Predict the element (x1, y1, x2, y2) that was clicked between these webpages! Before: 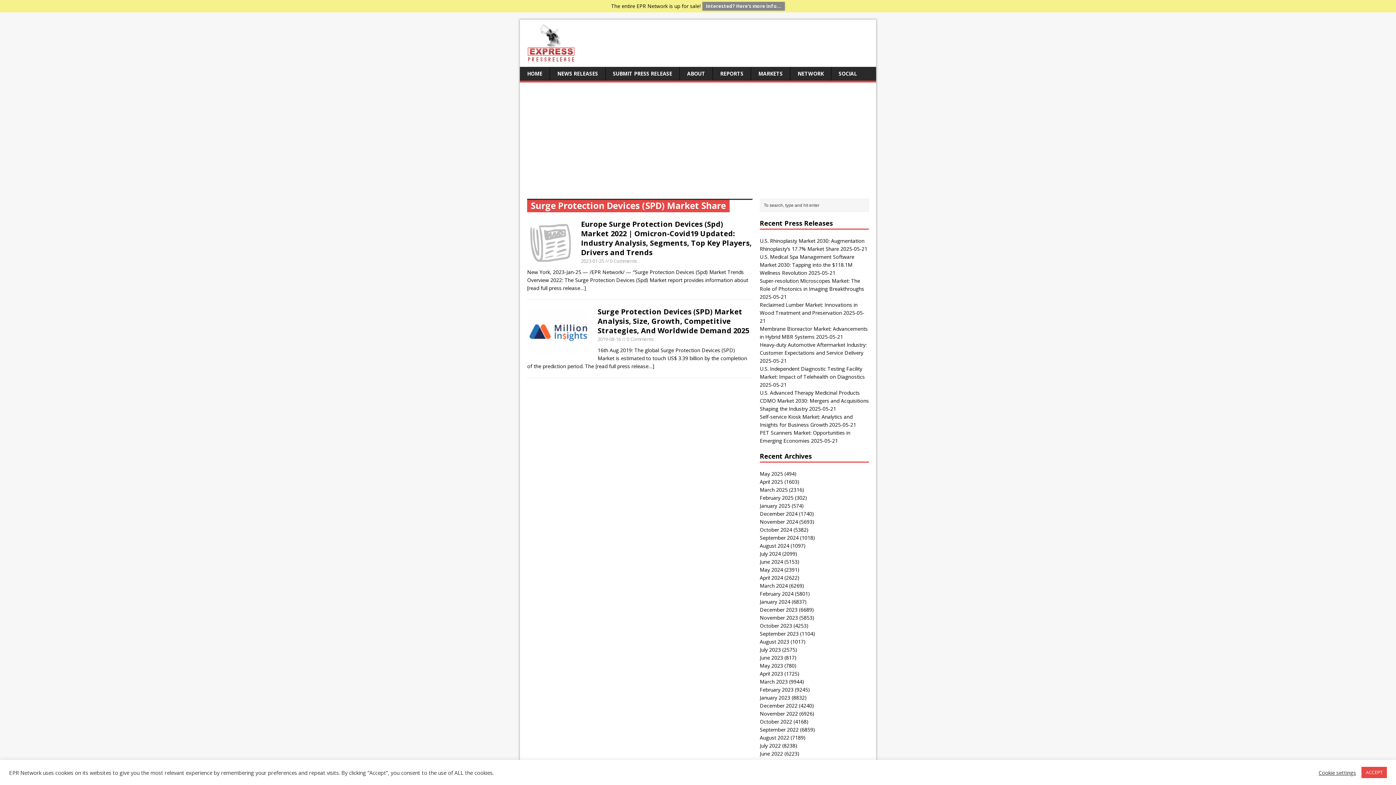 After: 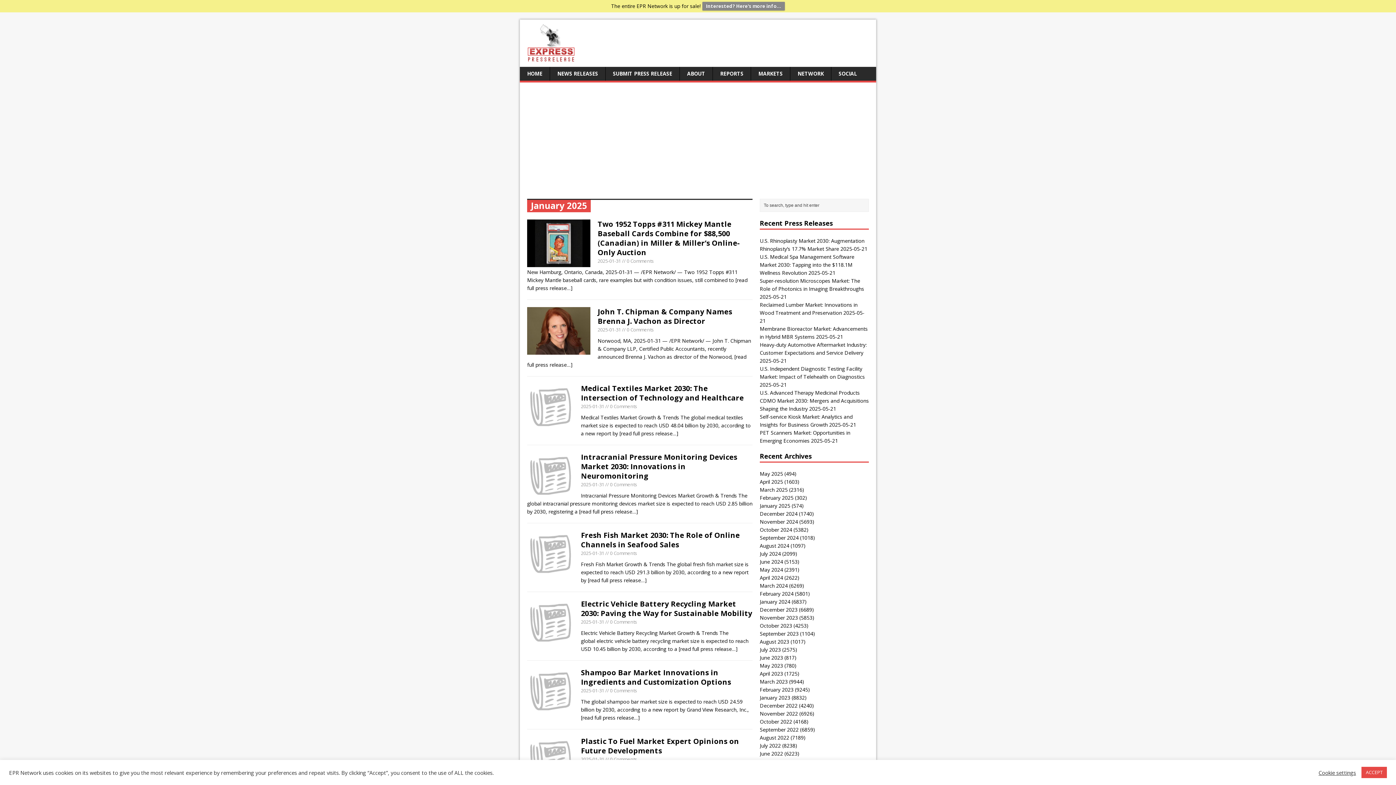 Action: label: January 2025 bbox: (760, 502, 790, 509)